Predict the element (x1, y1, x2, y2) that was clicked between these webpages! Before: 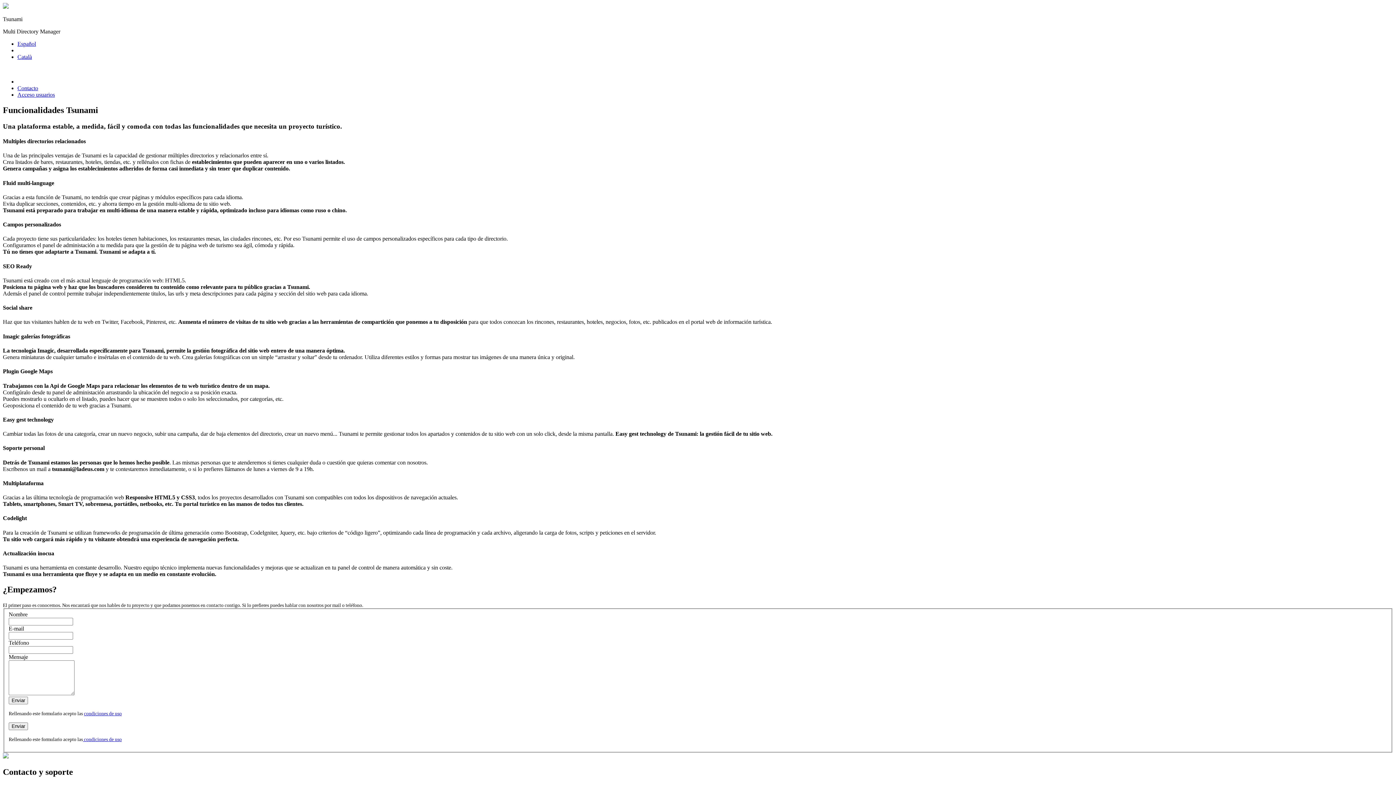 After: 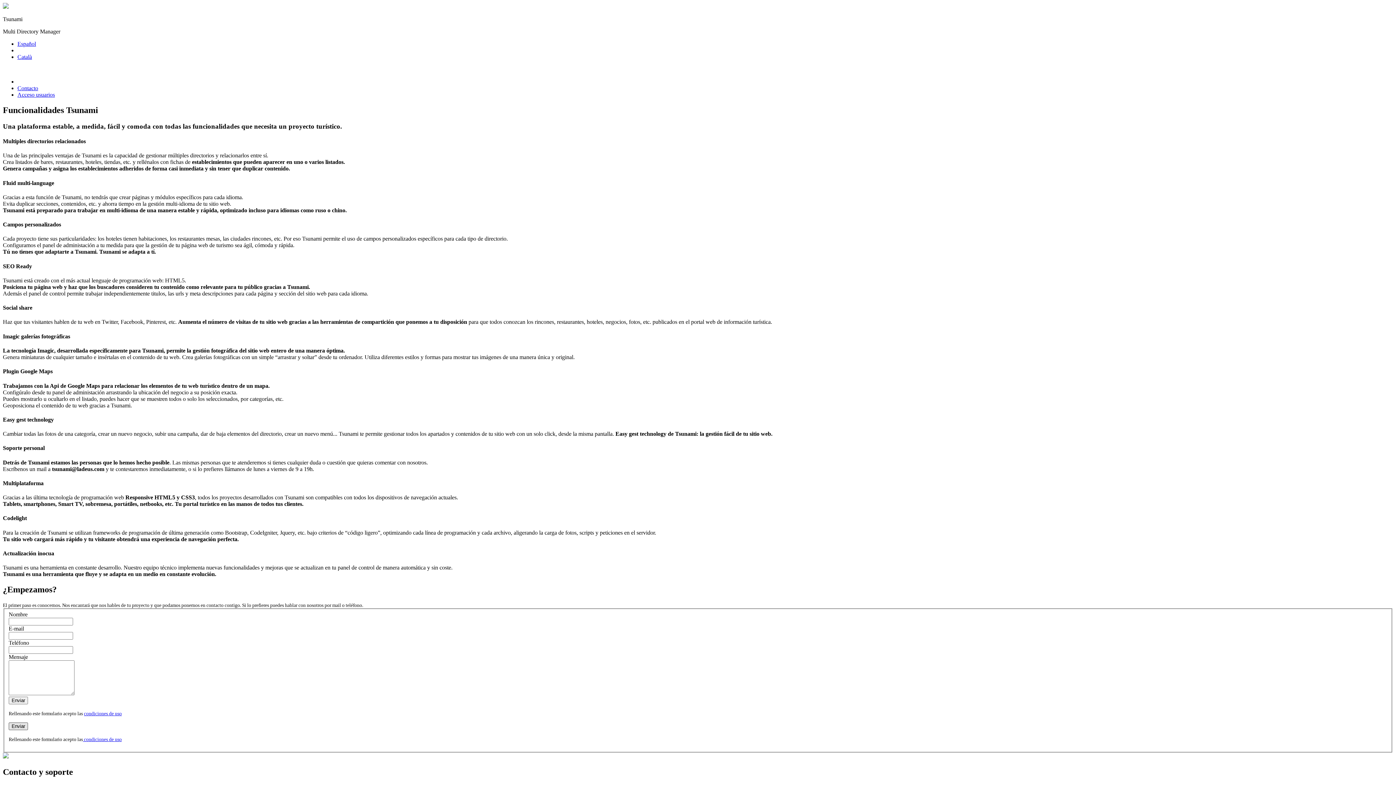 Action: bbox: (8, 722, 28, 730) label: Enviar